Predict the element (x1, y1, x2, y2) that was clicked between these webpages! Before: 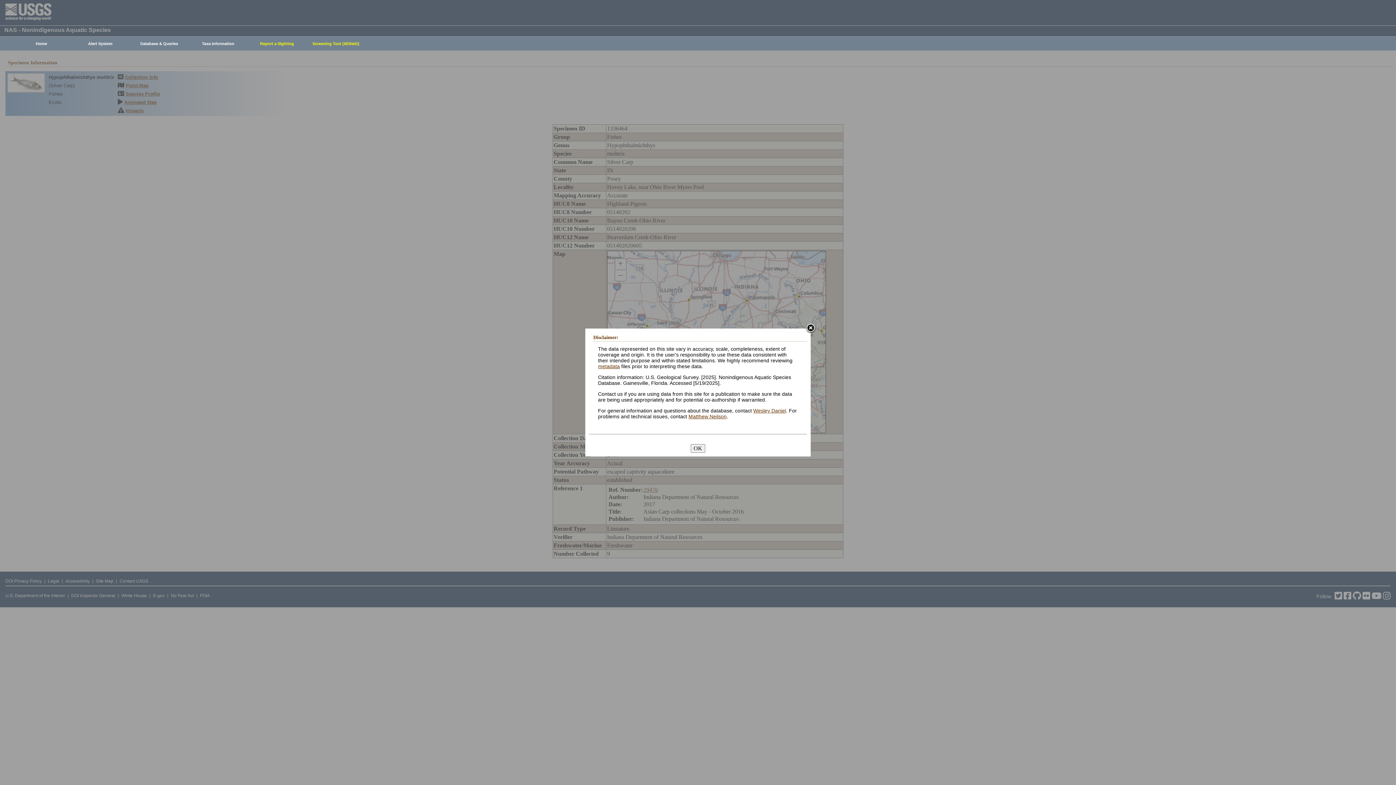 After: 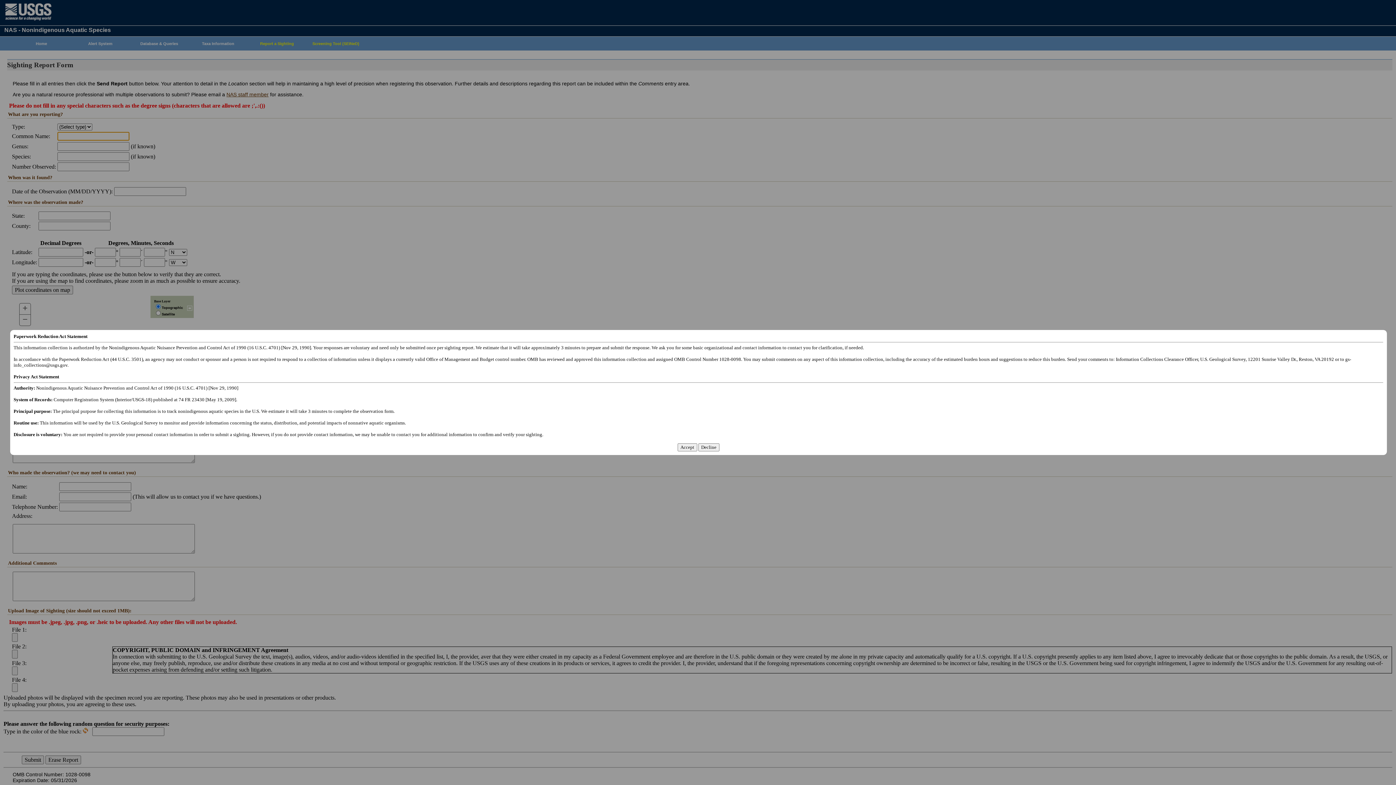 Action: bbox: (244, 37, 306, 50) label: Report a Sighting